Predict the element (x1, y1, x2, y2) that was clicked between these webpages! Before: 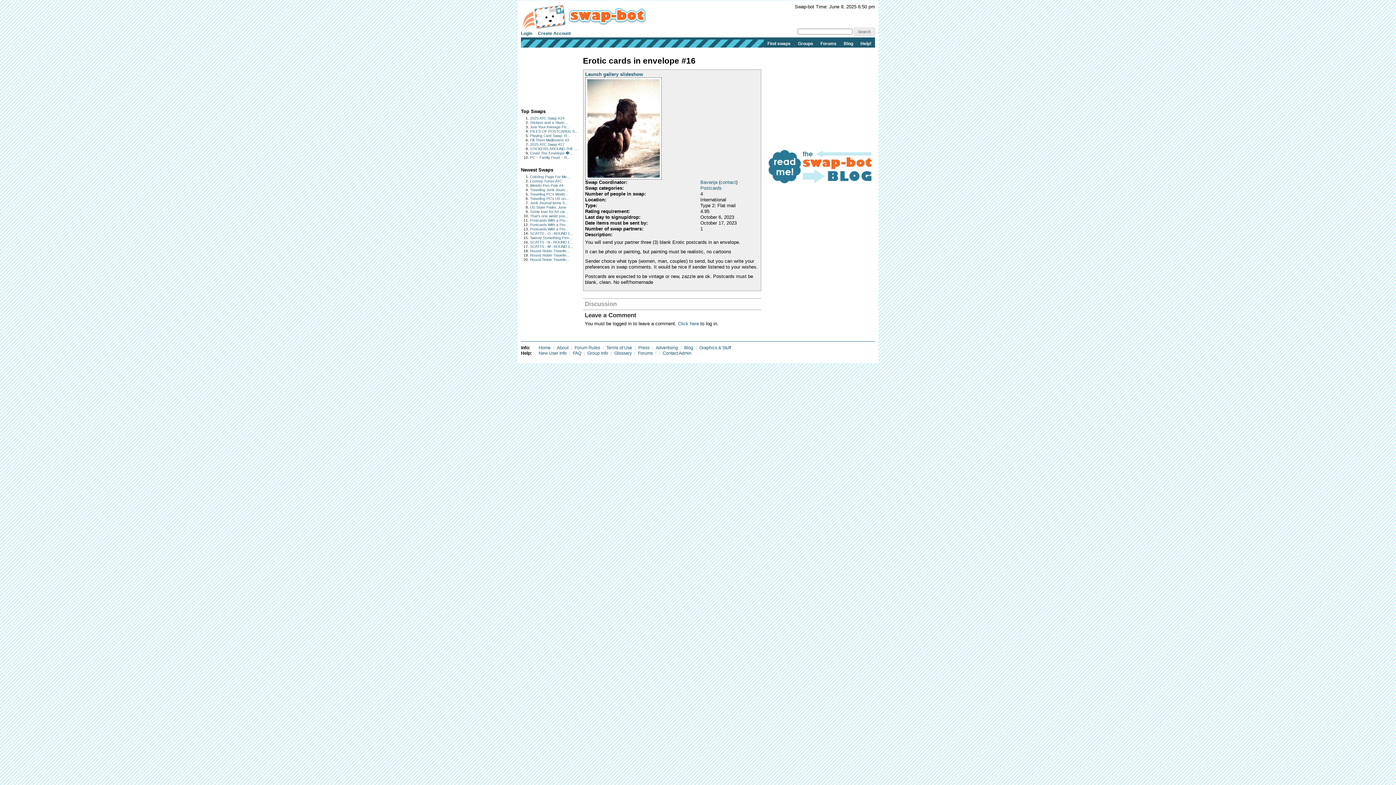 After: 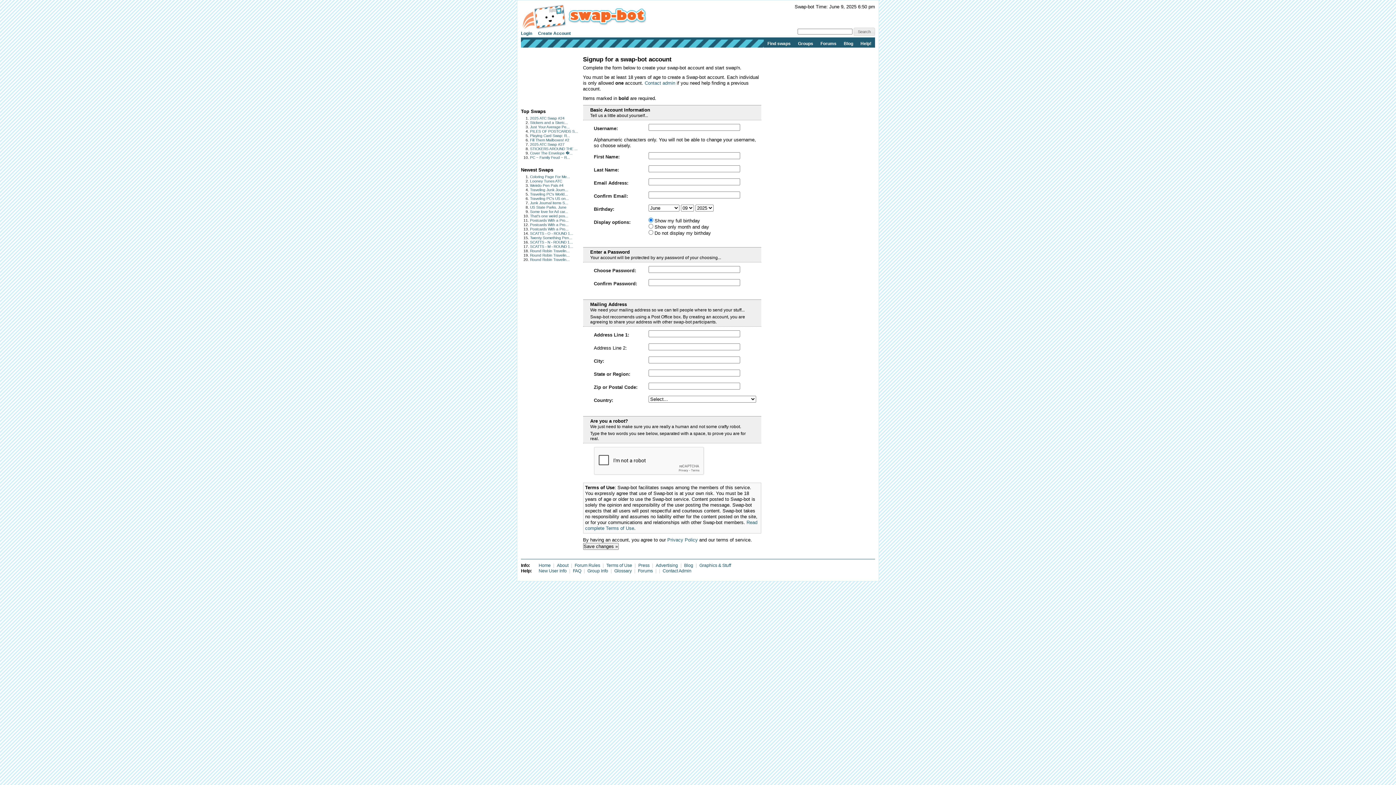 Action: label: Create Account bbox: (538, 29, 576, 37)